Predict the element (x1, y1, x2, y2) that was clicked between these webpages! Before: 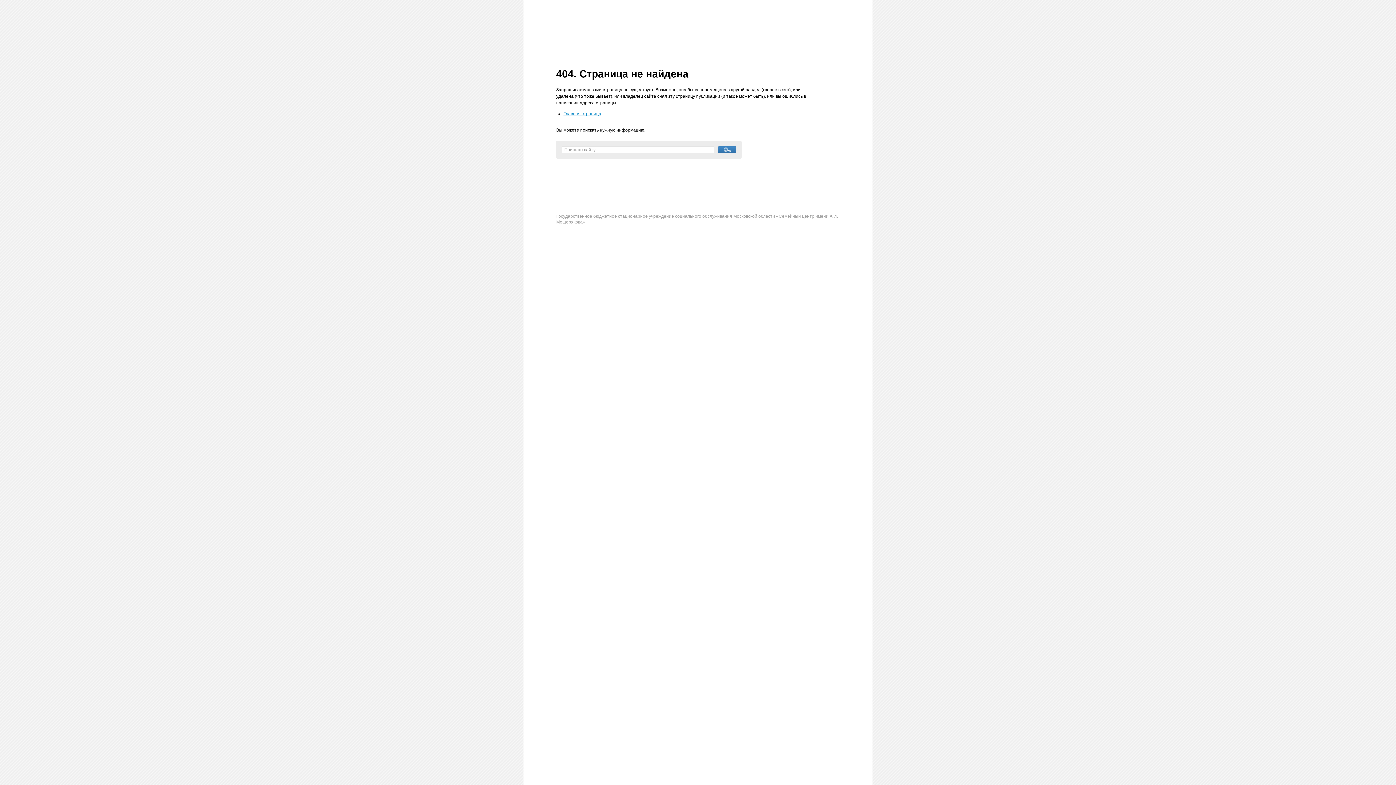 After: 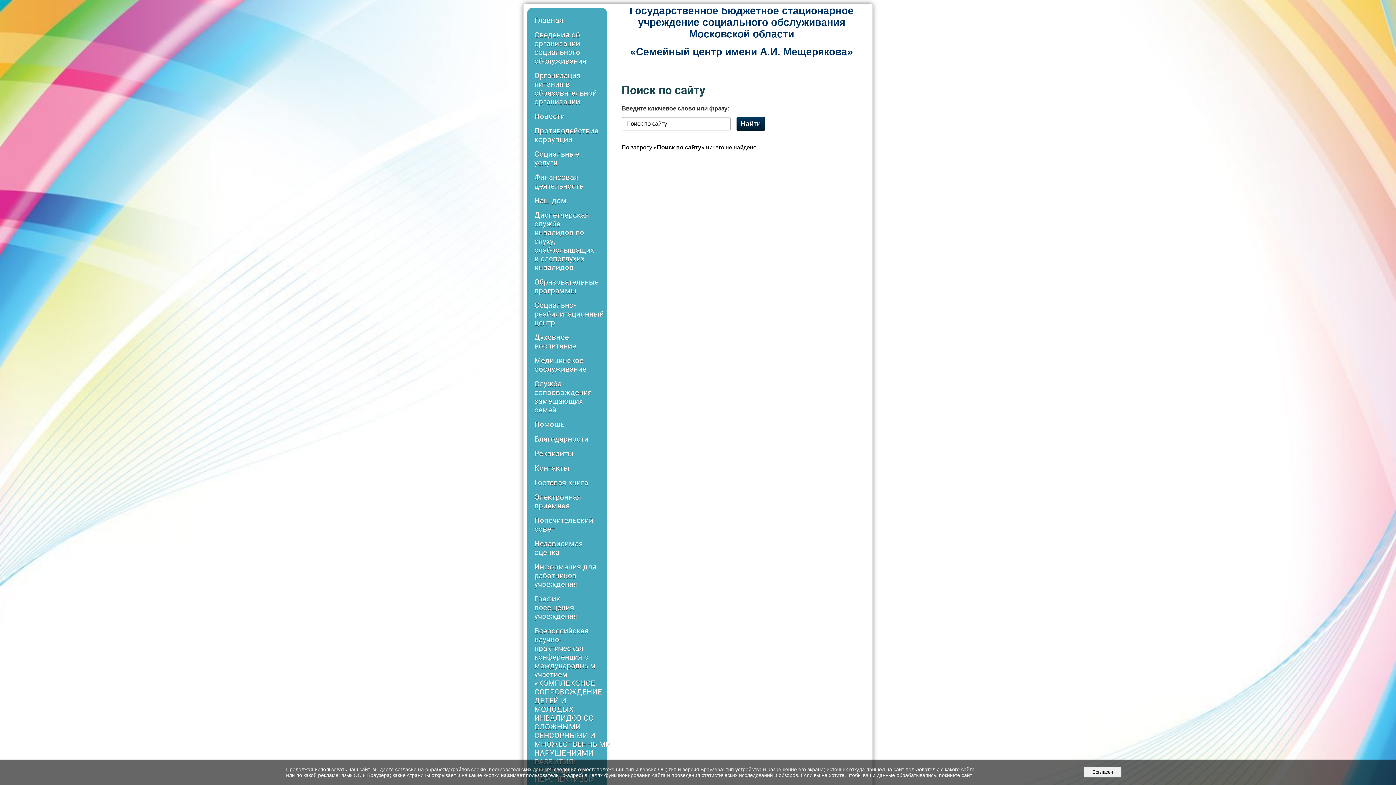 Action: bbox: (718, 146, 736, 153)